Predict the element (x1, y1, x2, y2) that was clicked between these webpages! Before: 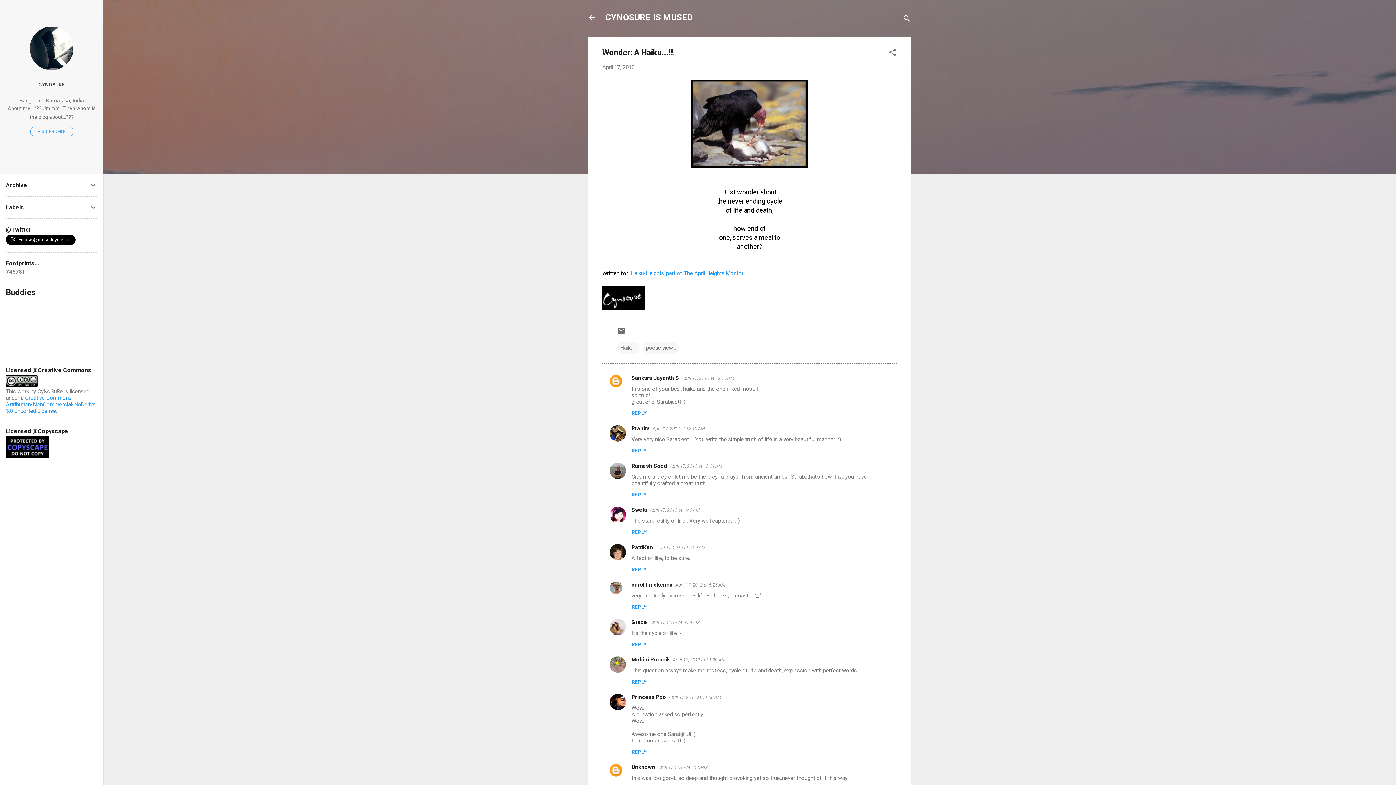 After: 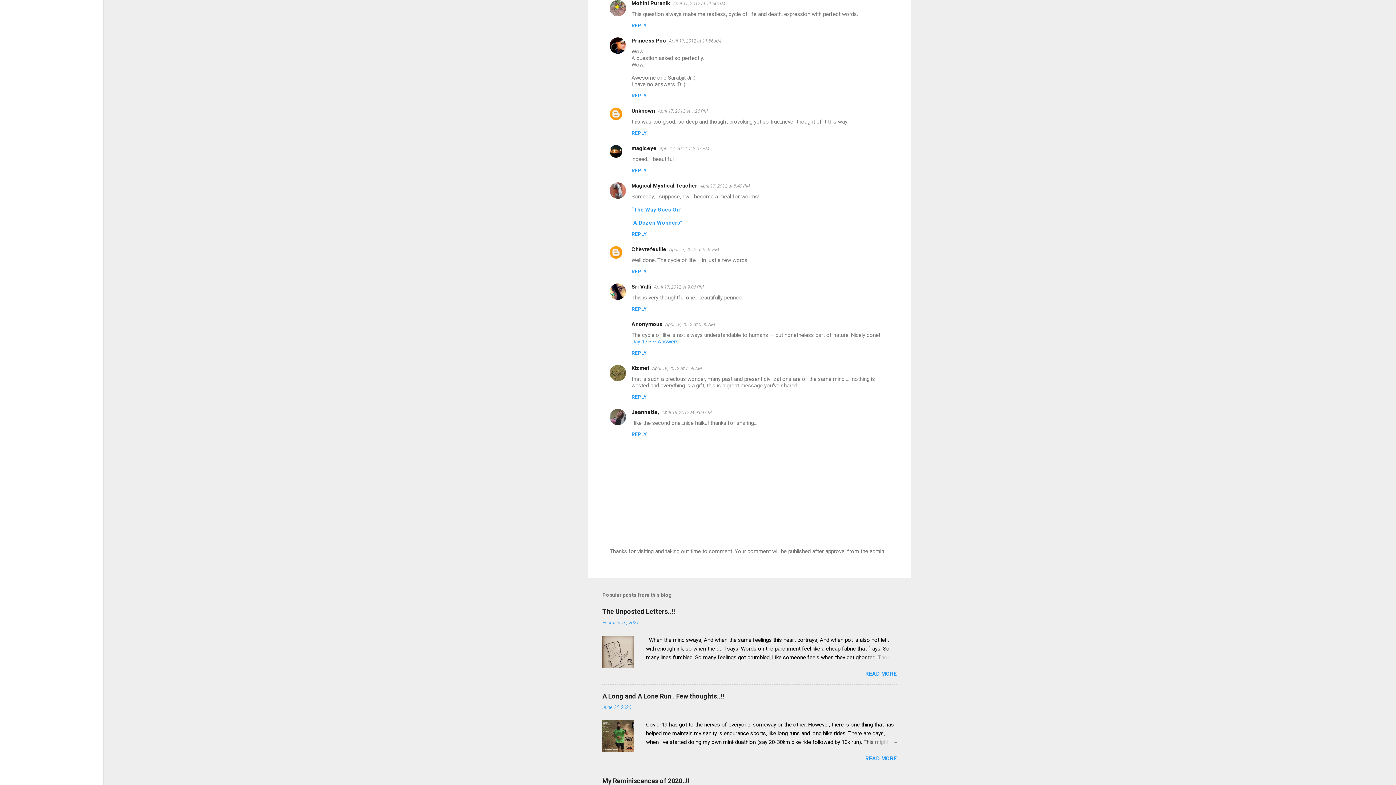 Action: label: April 17, 2012 at 11:30 AM bbox: (673, 657, 725, 663)